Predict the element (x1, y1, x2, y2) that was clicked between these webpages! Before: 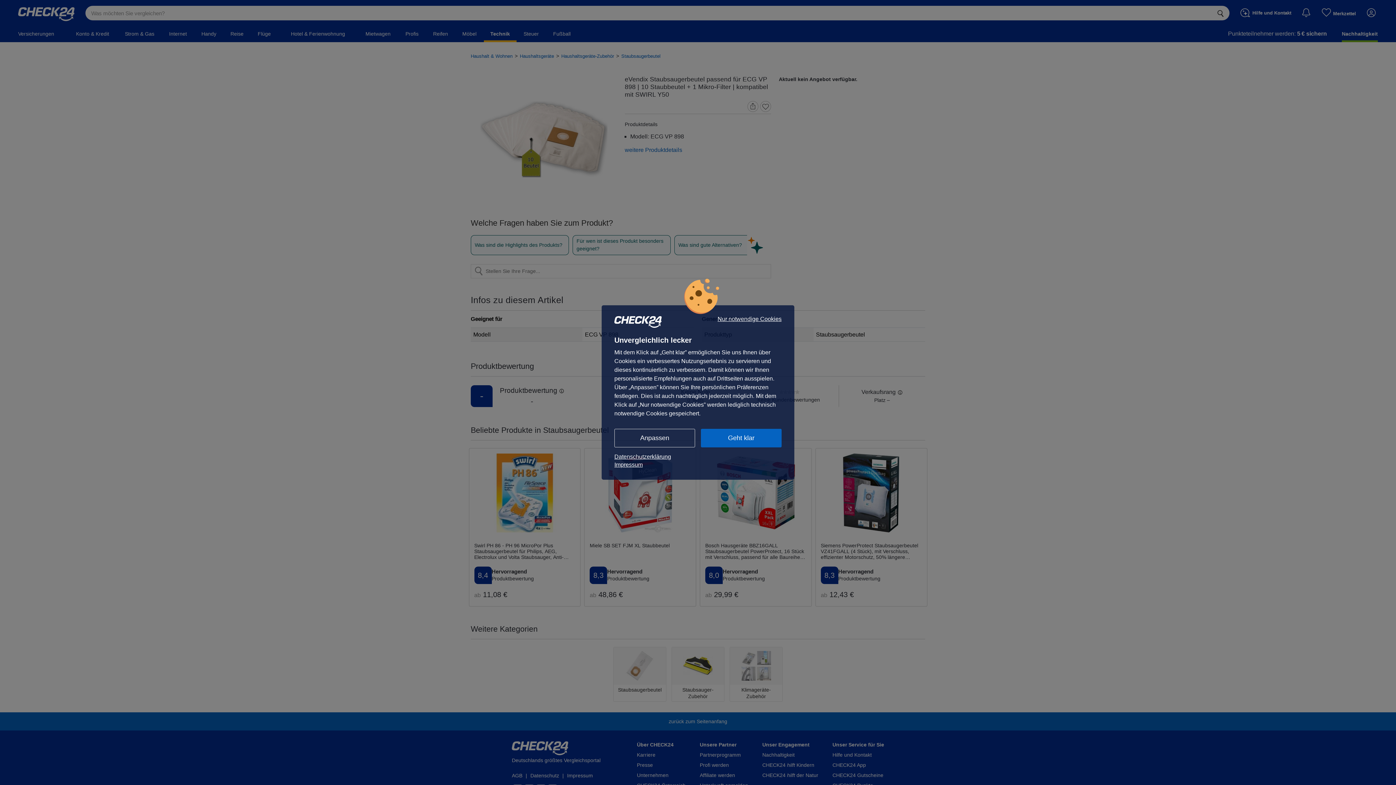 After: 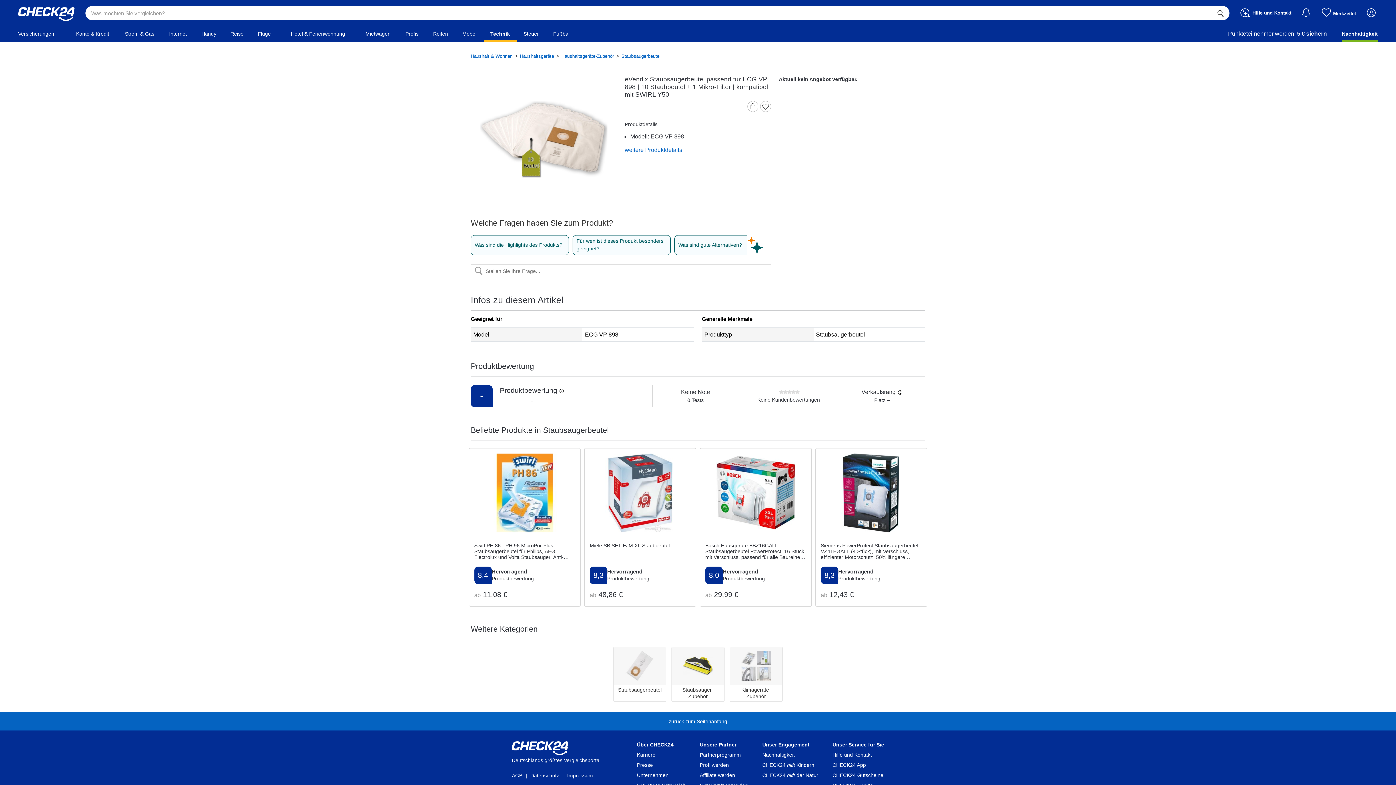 Action: label: Nur notwendige Cookies bbox: (717, 316, 781, 322)